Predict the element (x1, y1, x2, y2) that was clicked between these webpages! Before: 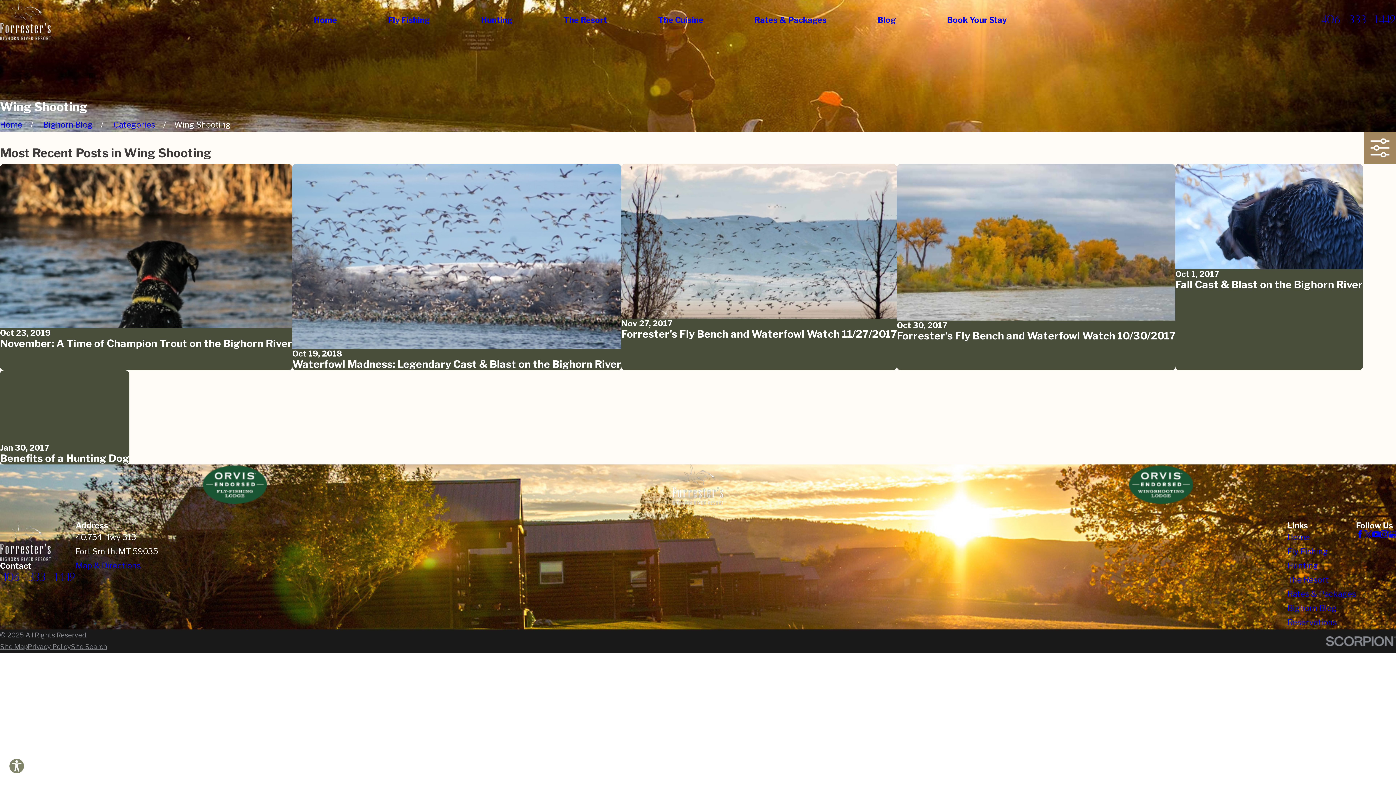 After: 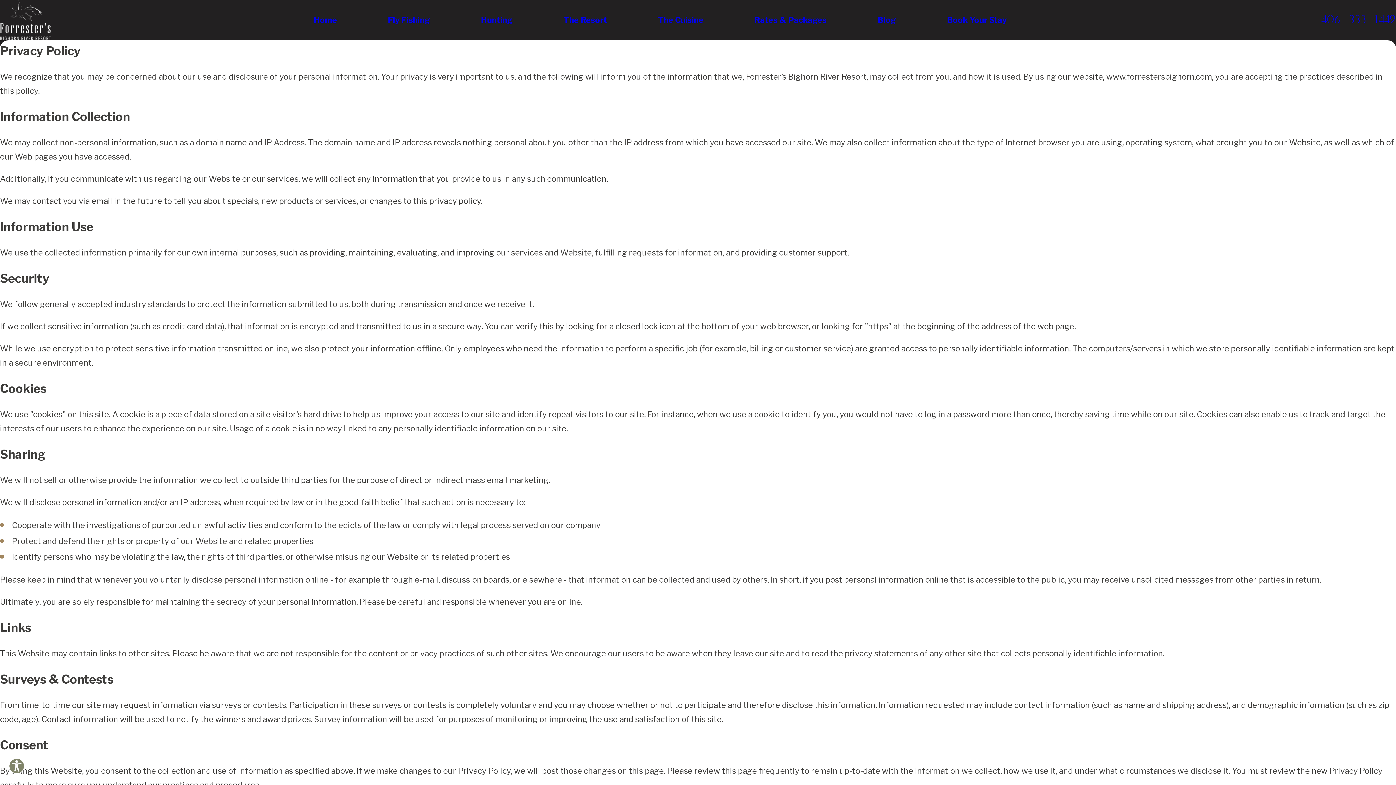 Action: label: Privacy Policy bbox: (27, 643, 70, 651)